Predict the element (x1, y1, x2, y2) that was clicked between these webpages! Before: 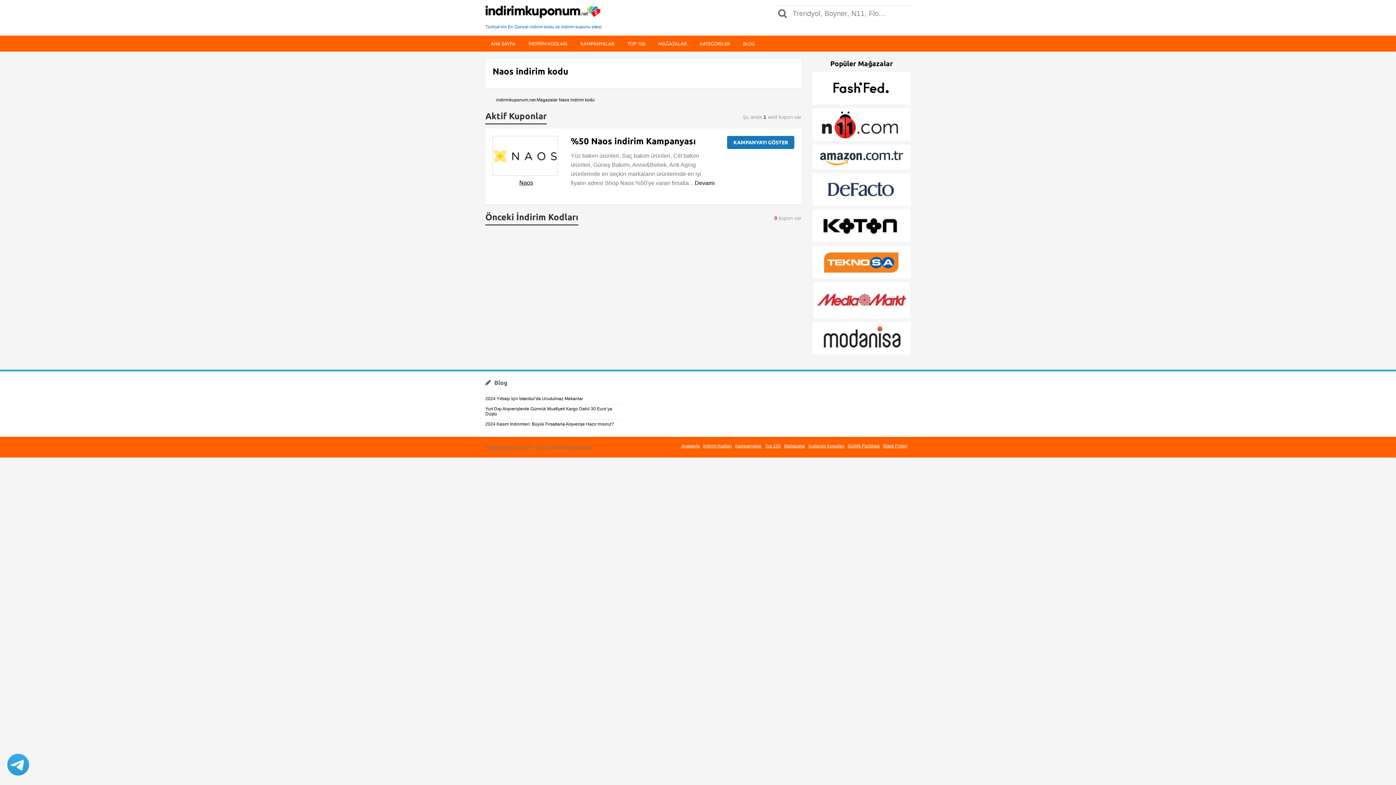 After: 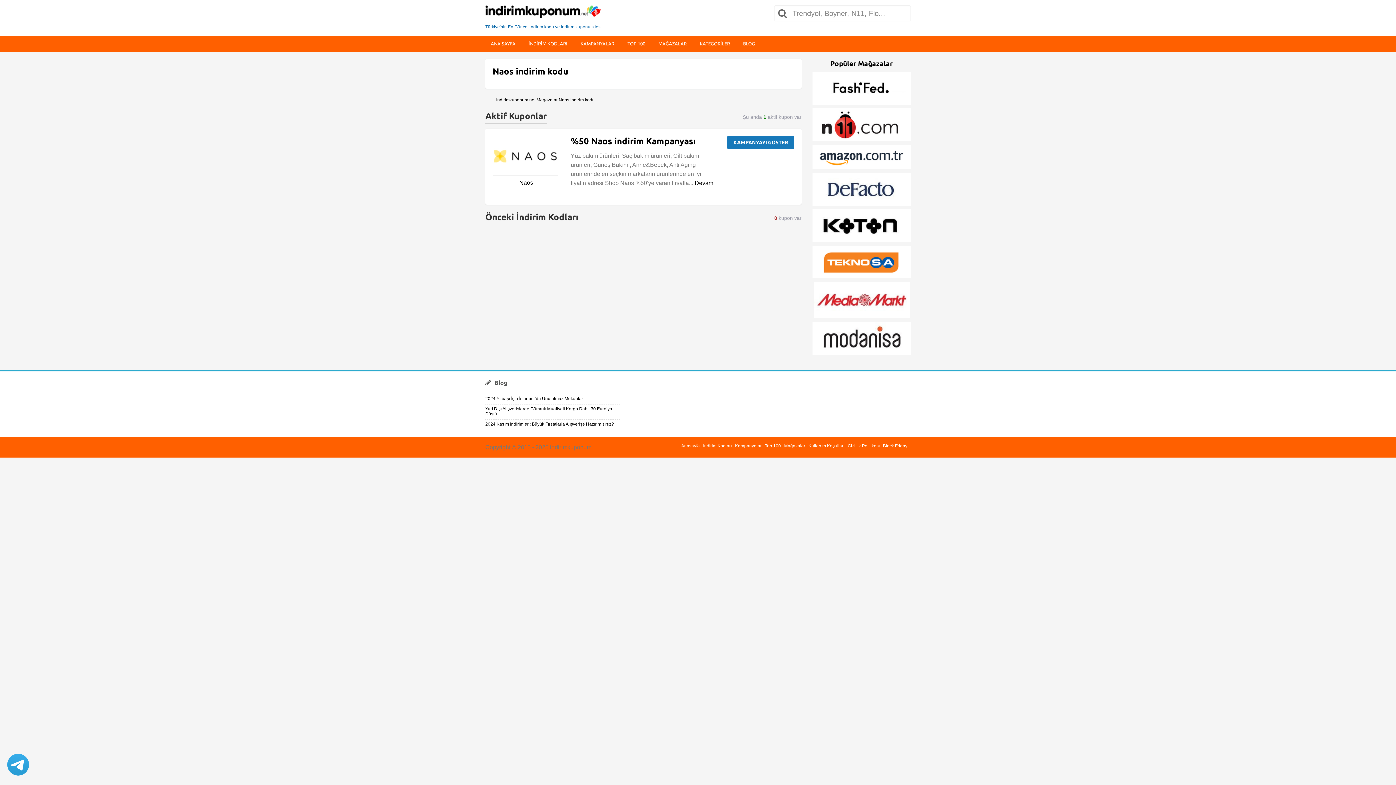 Action: bbox: (7, 772, 29, 777)